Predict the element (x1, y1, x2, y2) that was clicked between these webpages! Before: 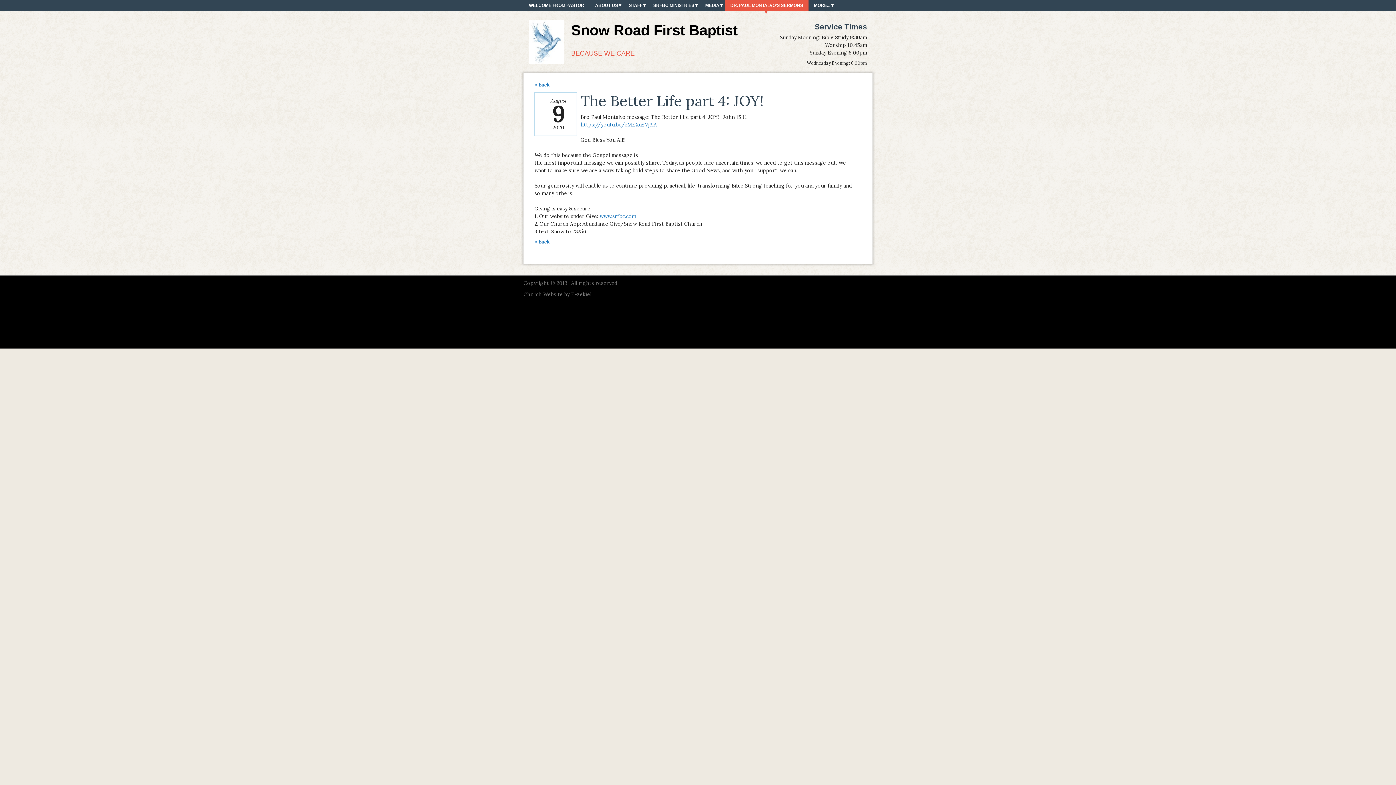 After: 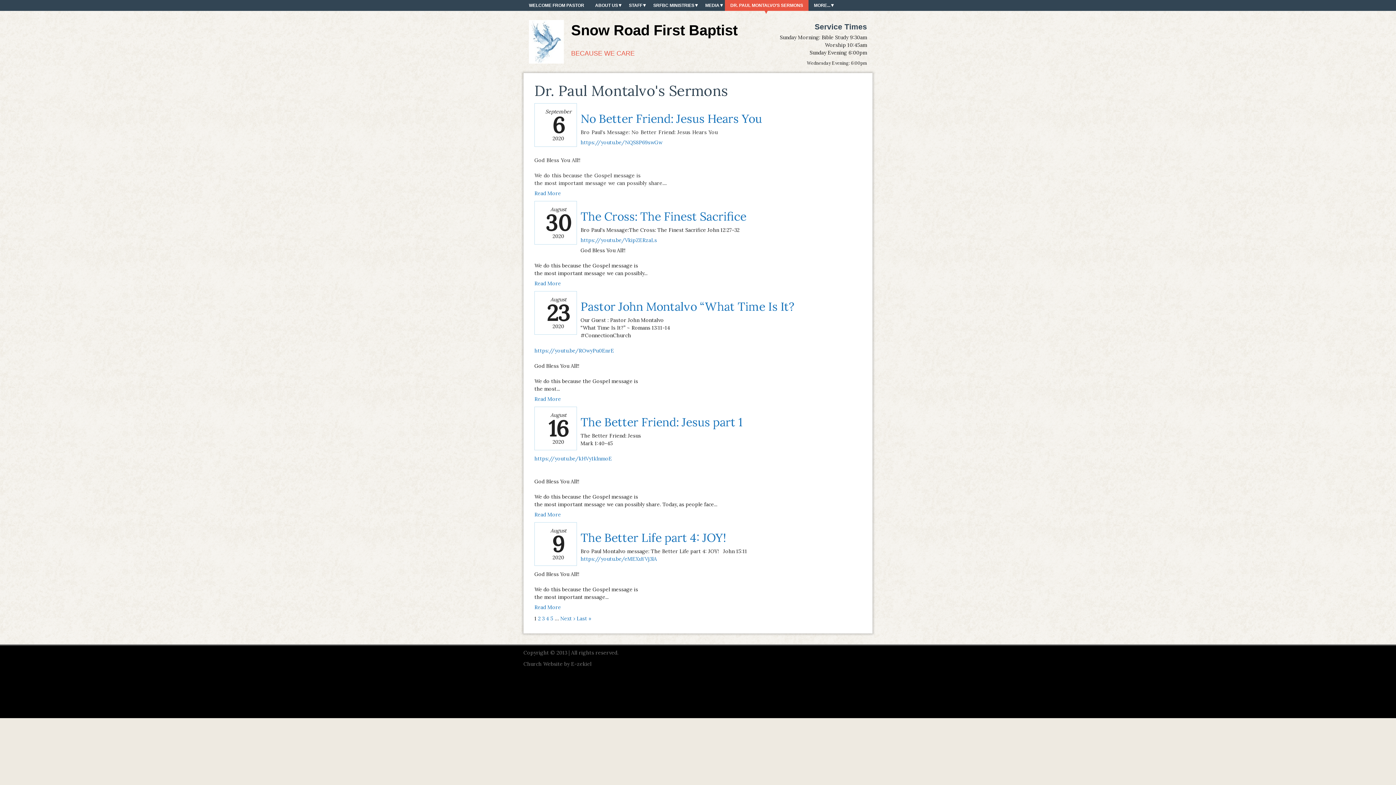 Action: bbox: (534, 238, 549, 245) label: « Back